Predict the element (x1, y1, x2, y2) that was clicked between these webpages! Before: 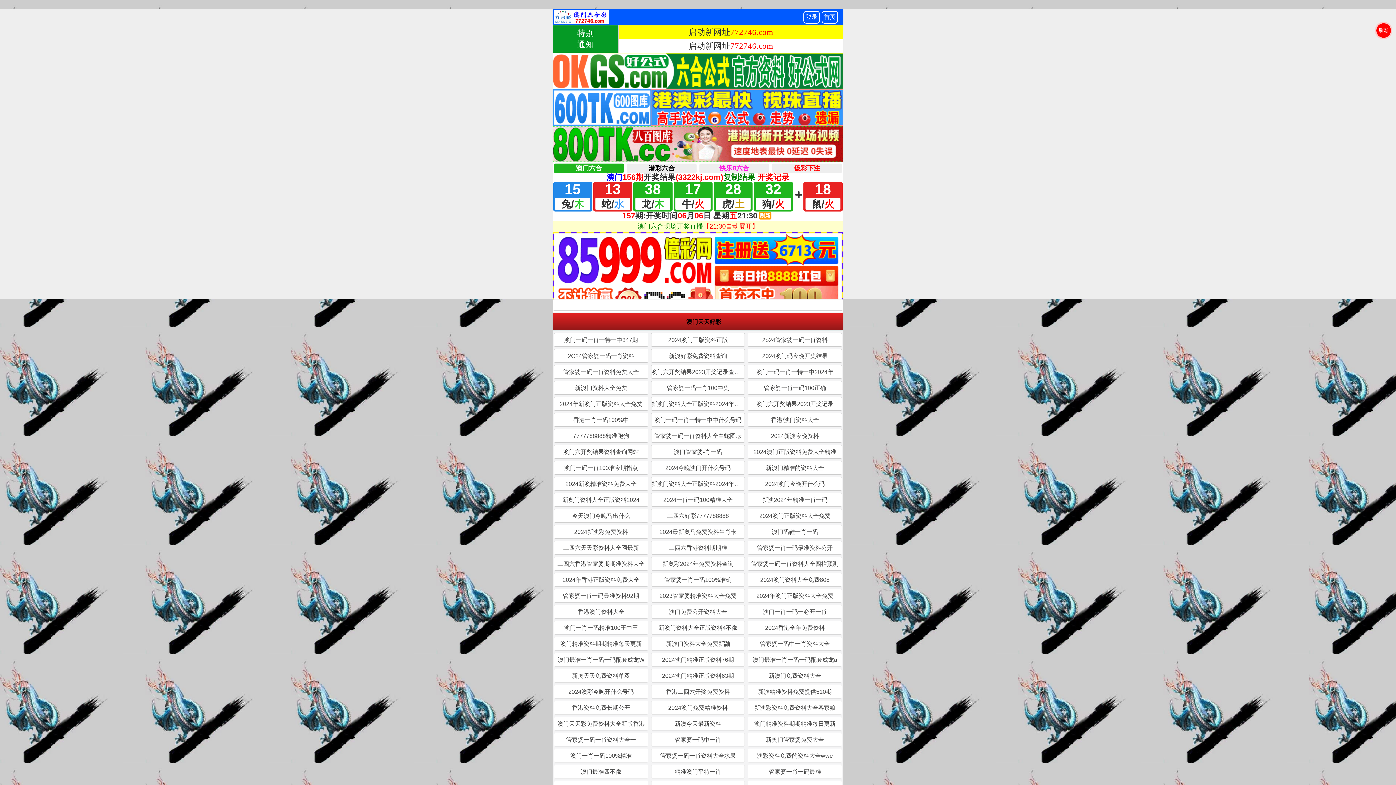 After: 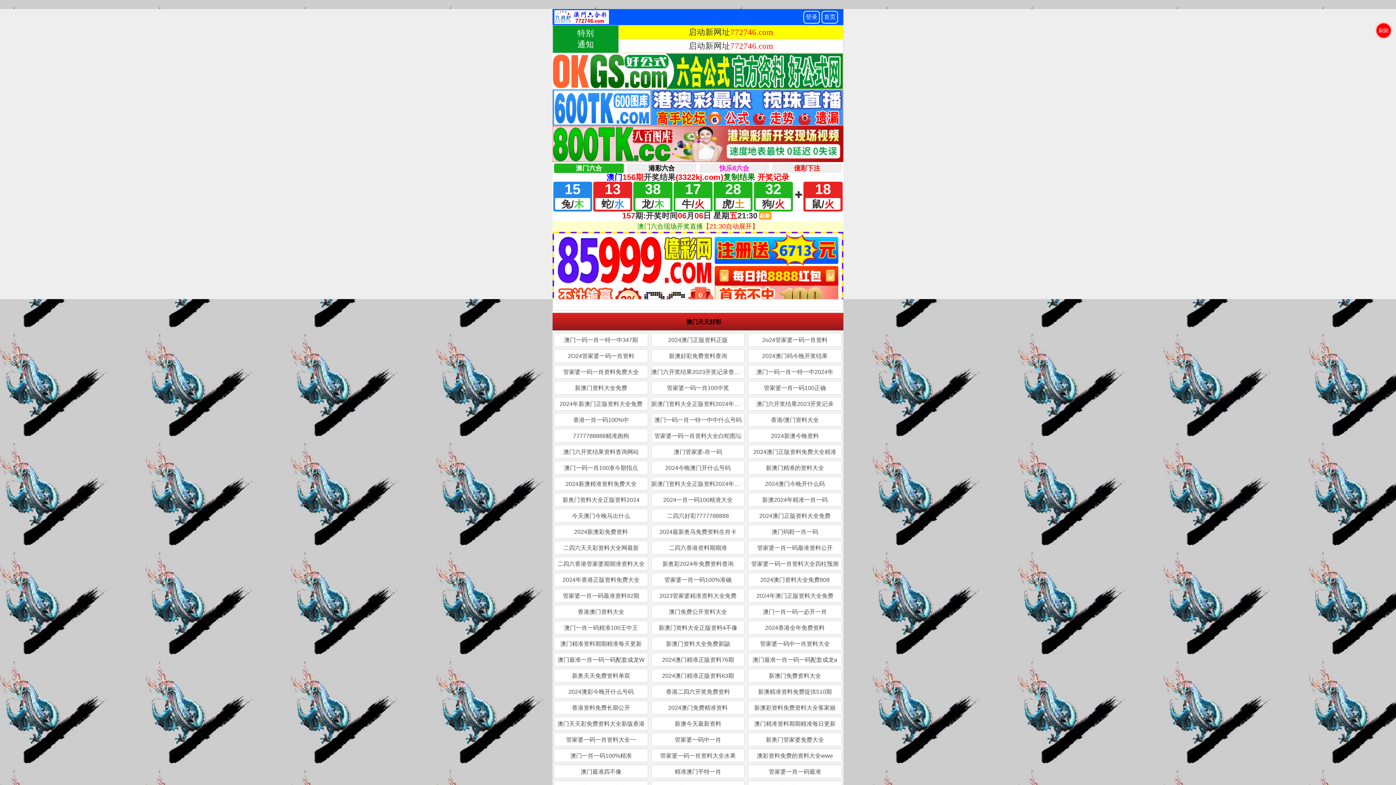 Action: label: 2024澳门免费精准资料 bbox: (651, 701, 745, 714)